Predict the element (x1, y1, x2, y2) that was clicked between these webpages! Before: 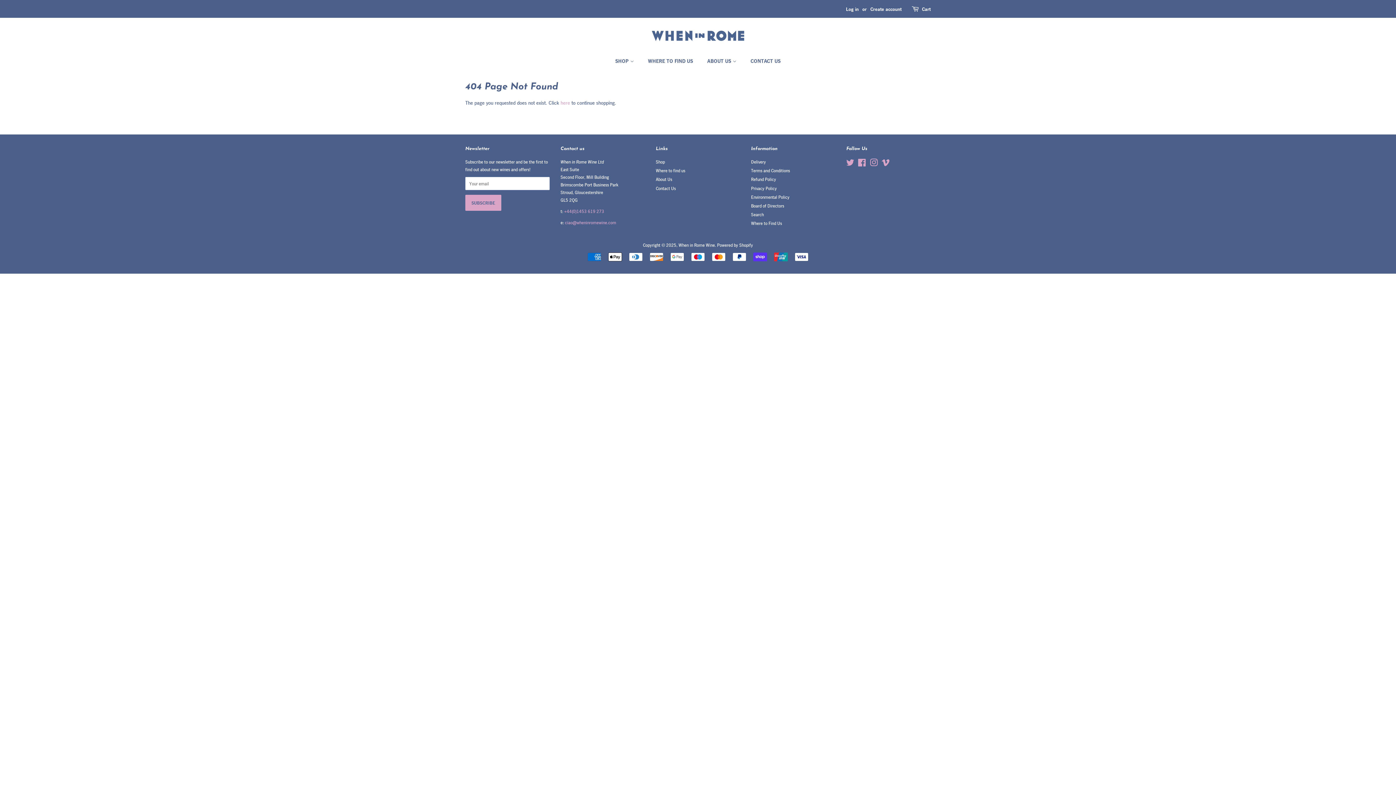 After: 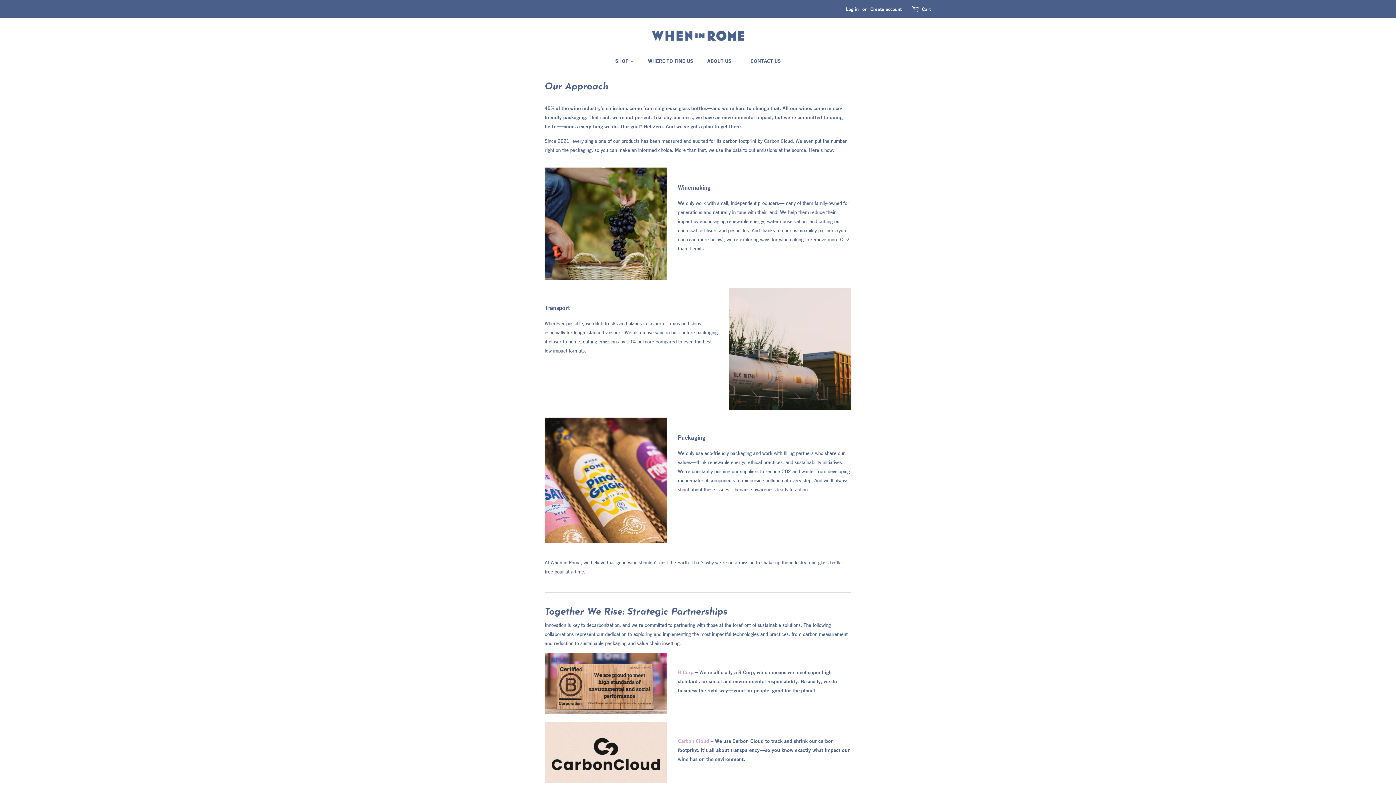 Action: bbox: (751, 194, 789, 199) label: Environmental Policy